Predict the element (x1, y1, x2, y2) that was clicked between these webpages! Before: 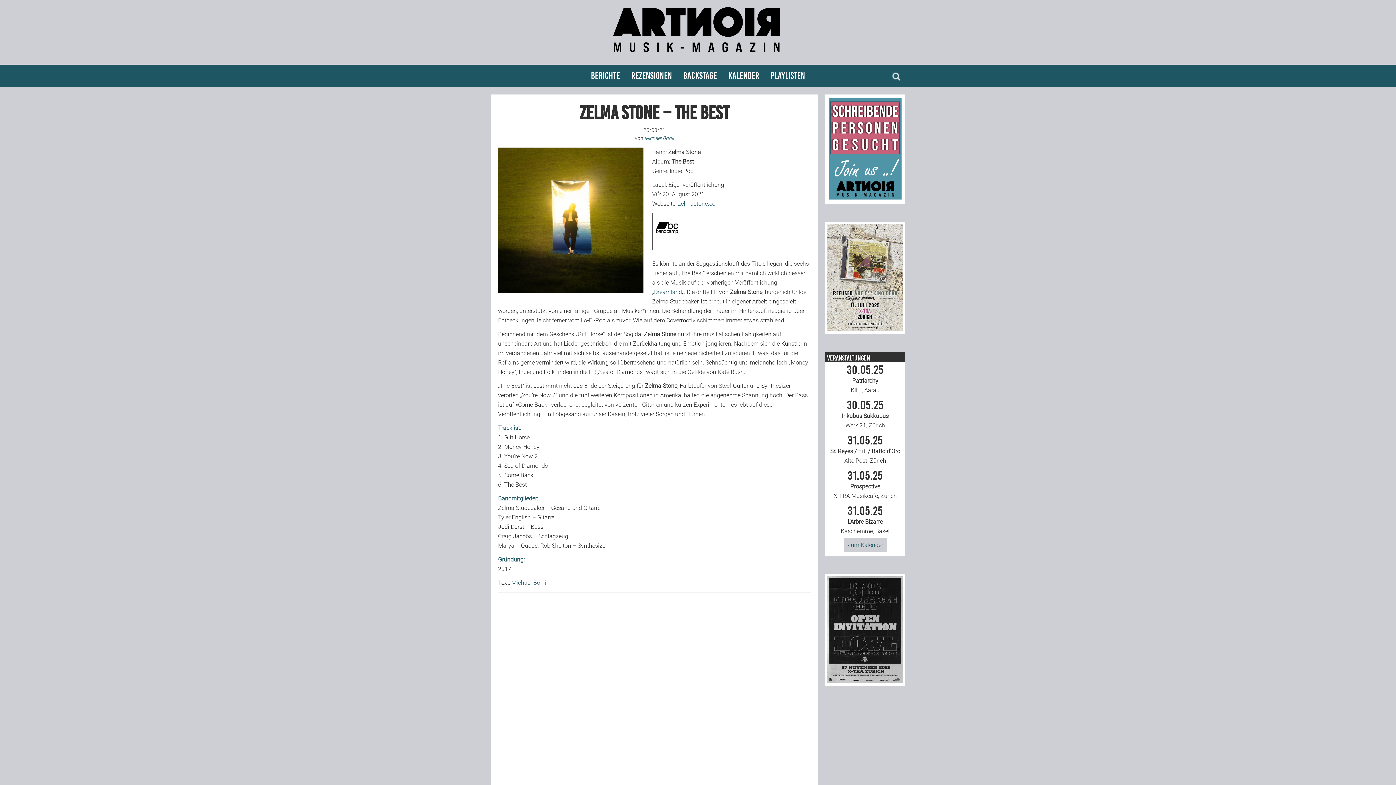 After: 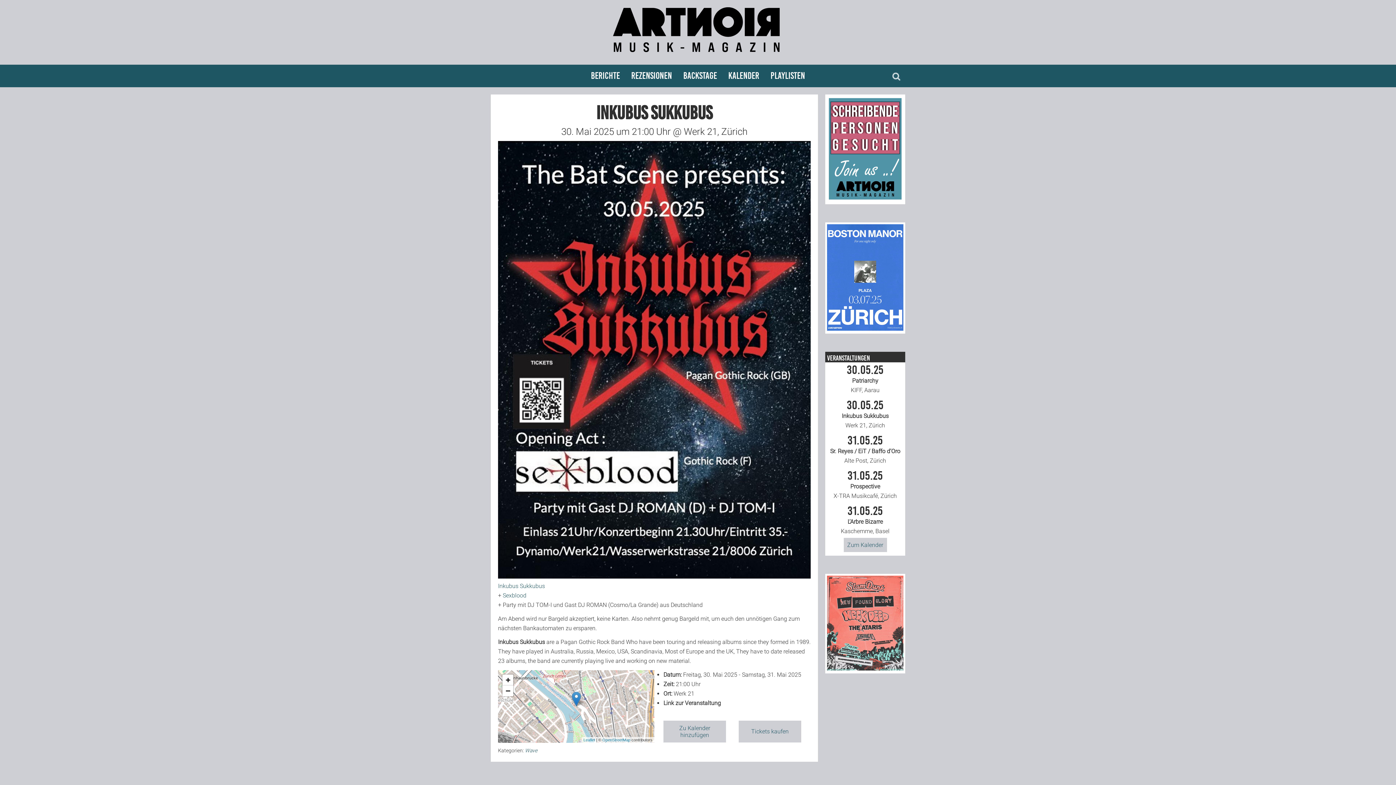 Action: label: 30.05.25
Inkubus Sukkubus
Werk 21, Zürich bbox: (827, 399, 903, 428)